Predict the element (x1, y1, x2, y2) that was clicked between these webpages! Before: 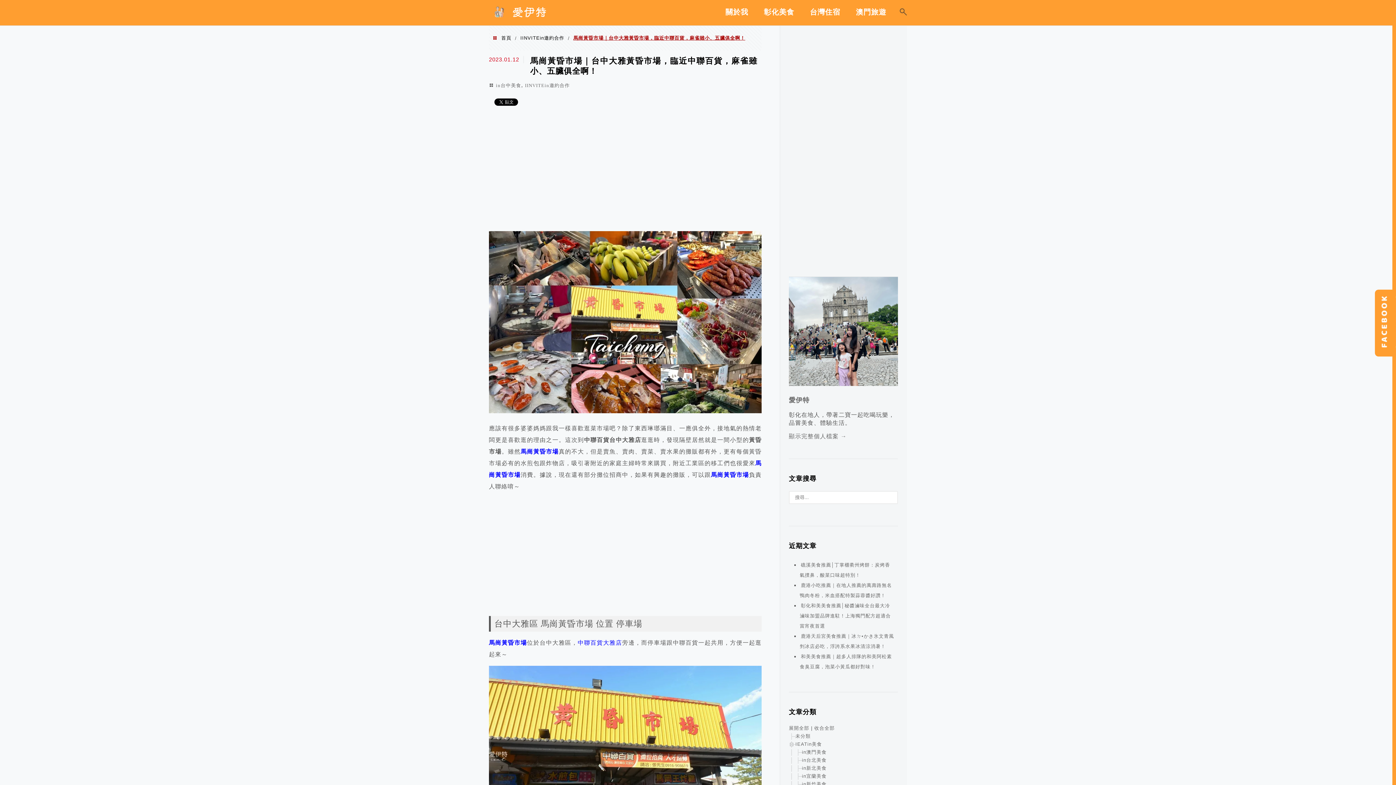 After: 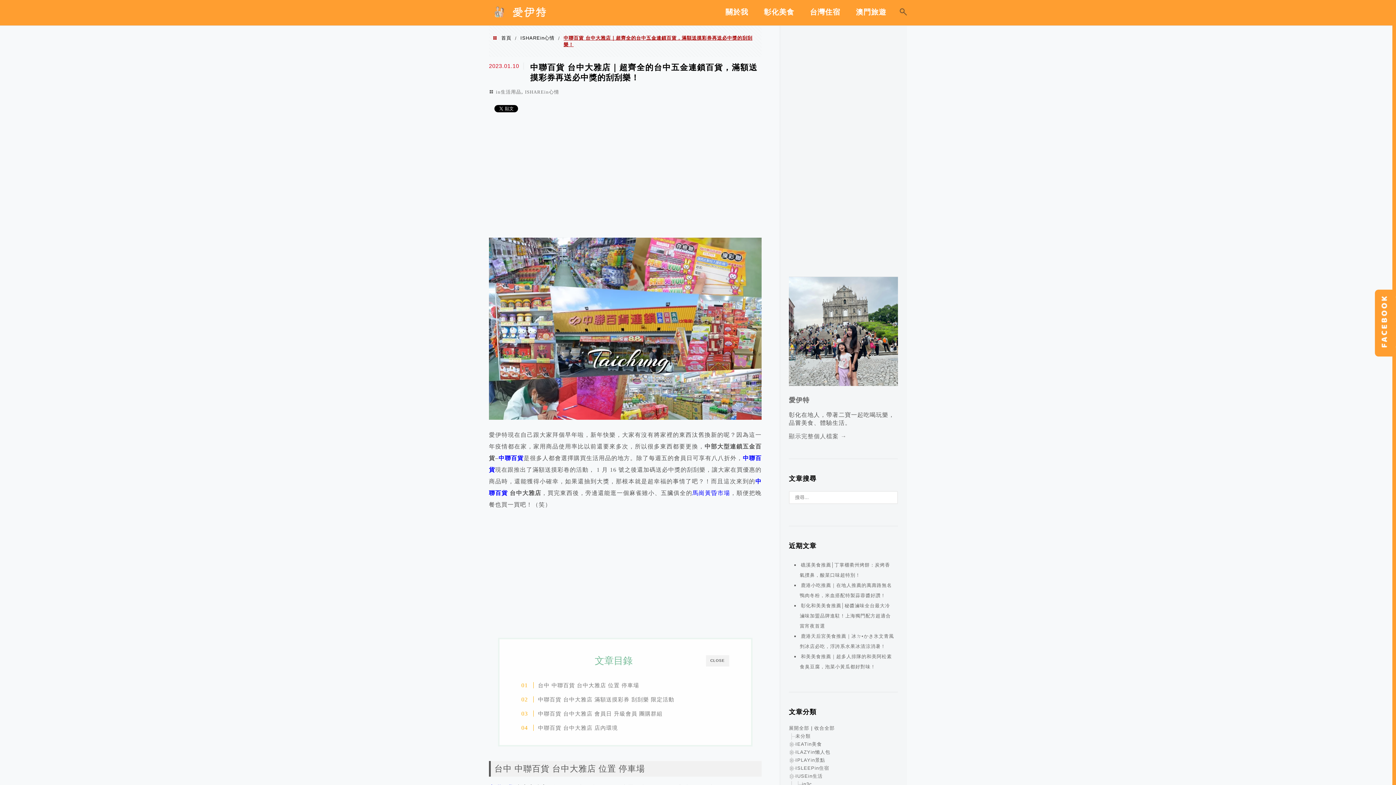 Action: bbox: (577, 639, 622, 646) label: 中聯百貨大雅店